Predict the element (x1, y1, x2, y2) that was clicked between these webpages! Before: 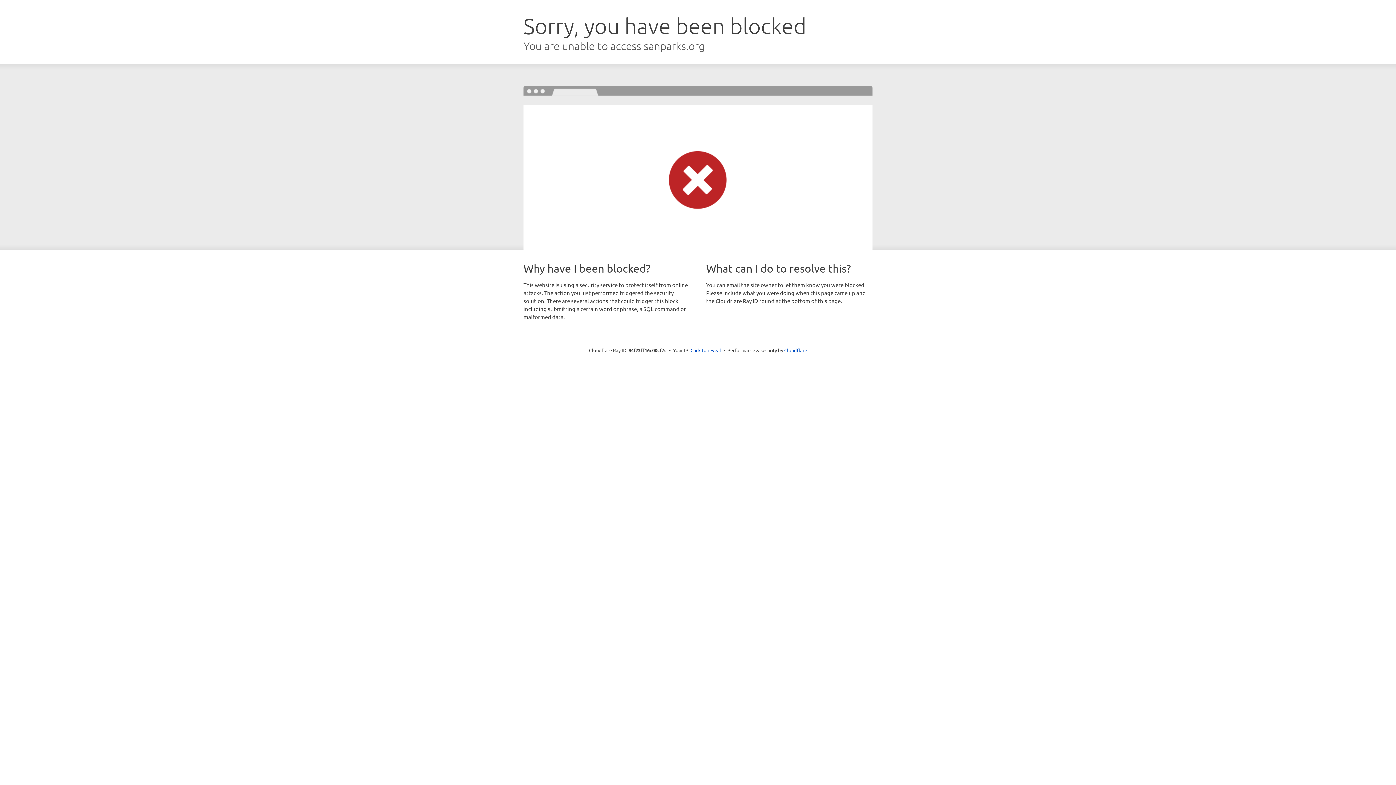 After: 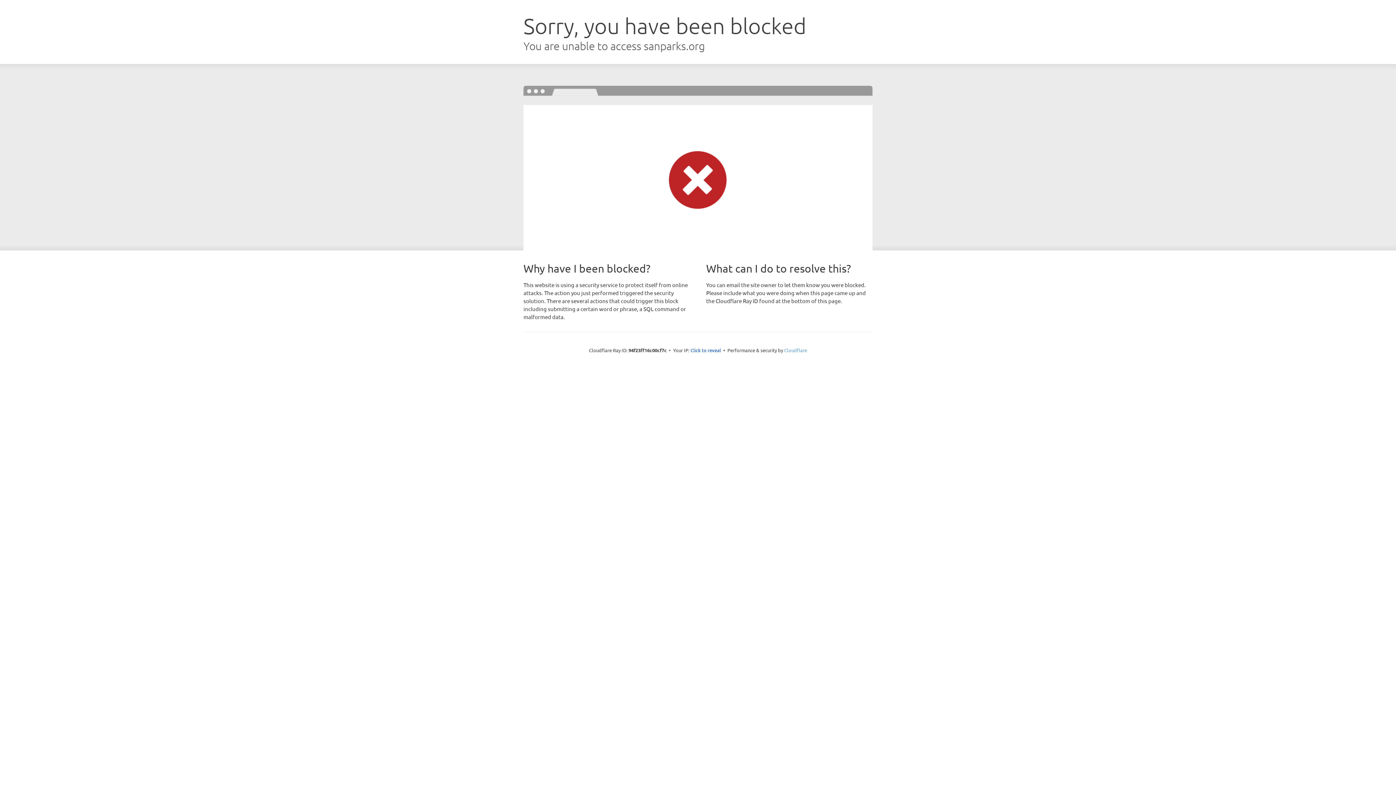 Action: bbox: (784, 347, 807, 353) label: Cloudflare